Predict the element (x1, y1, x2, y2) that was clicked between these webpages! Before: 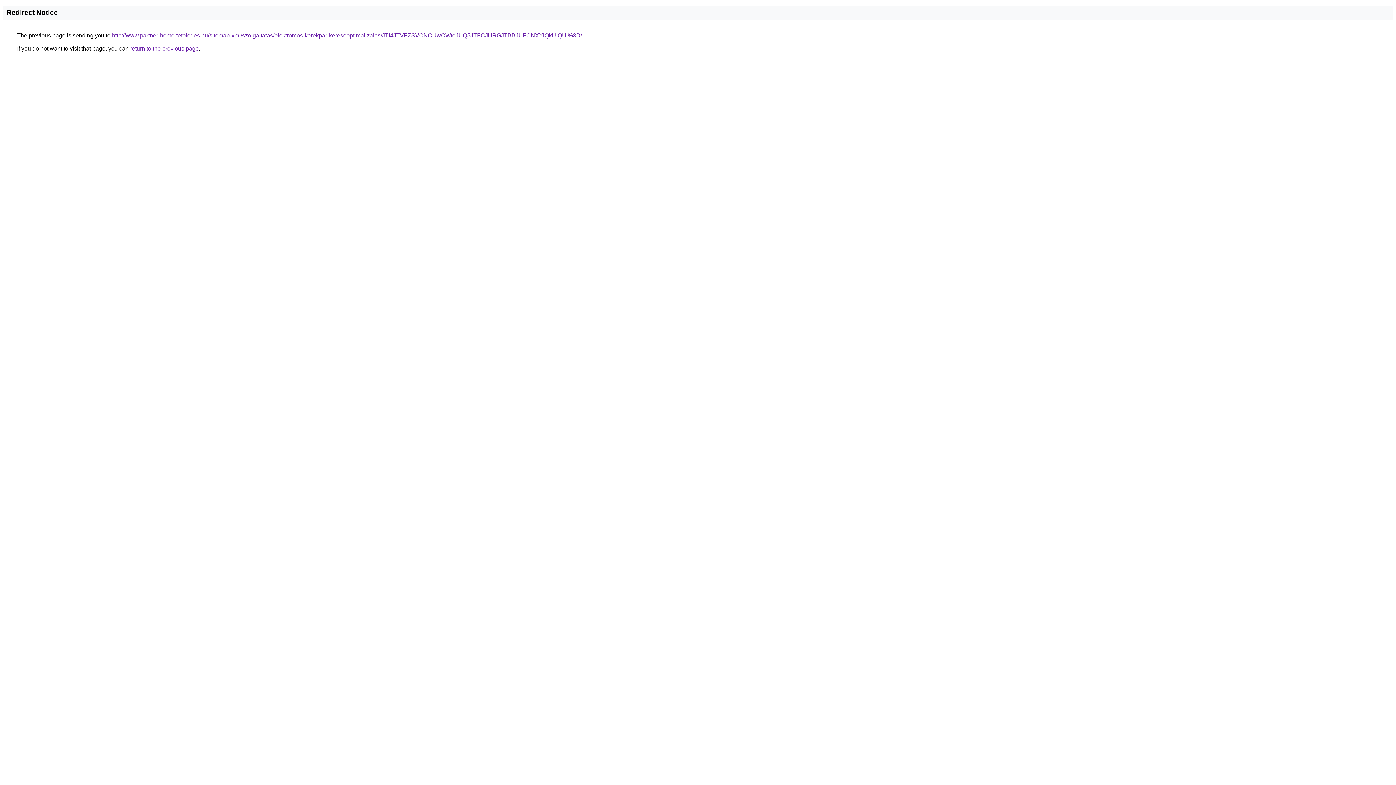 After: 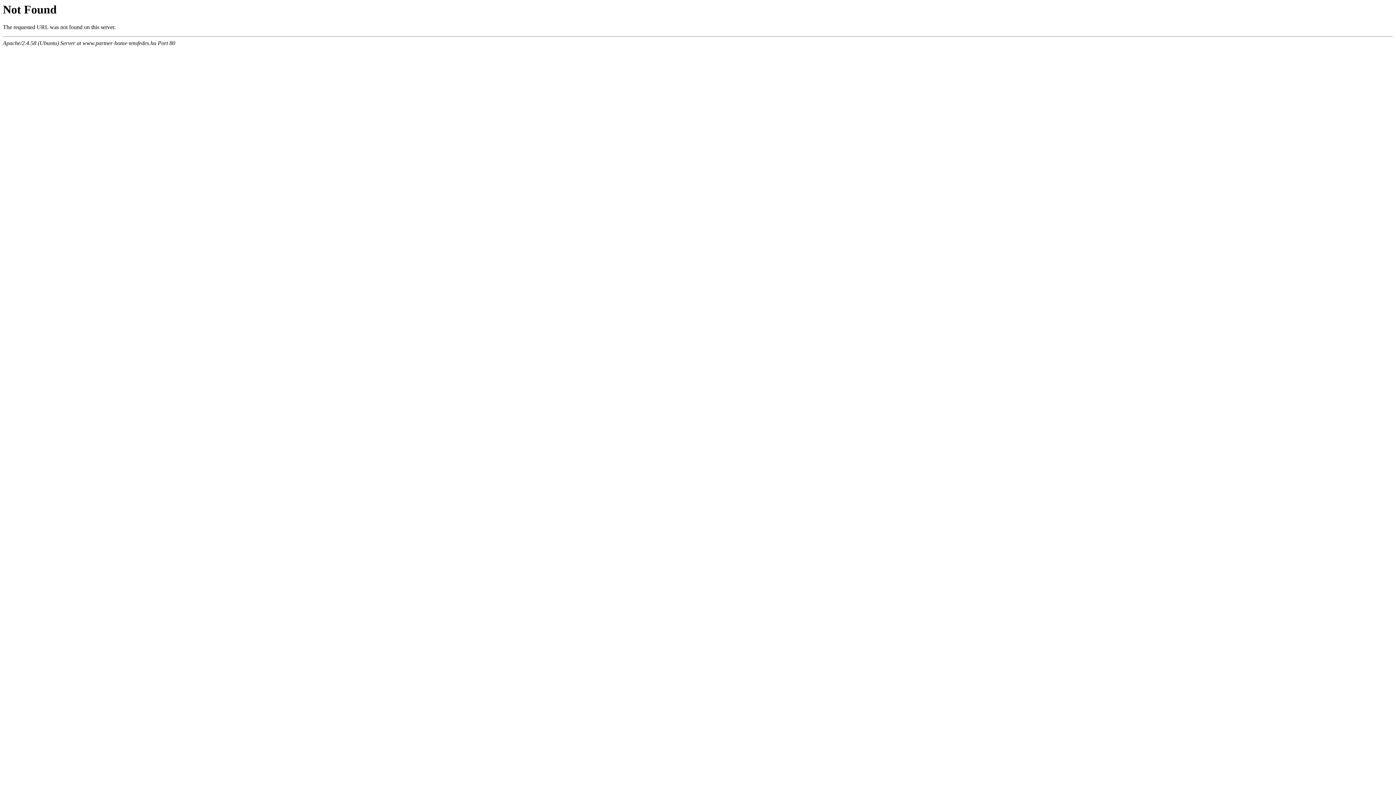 Action: bbox: (112, 32, 582, 38) label: http://www.partner-home-tetofedes.hu/sitemap-xml/szolgaltatas/elektromos-kerekpar-keresooptimalizalas/JTI4JTVFZSVCNCUwOWtoJUQ5JTFCJURGJTBBJUFCNXYlQkUlQUI%3D/